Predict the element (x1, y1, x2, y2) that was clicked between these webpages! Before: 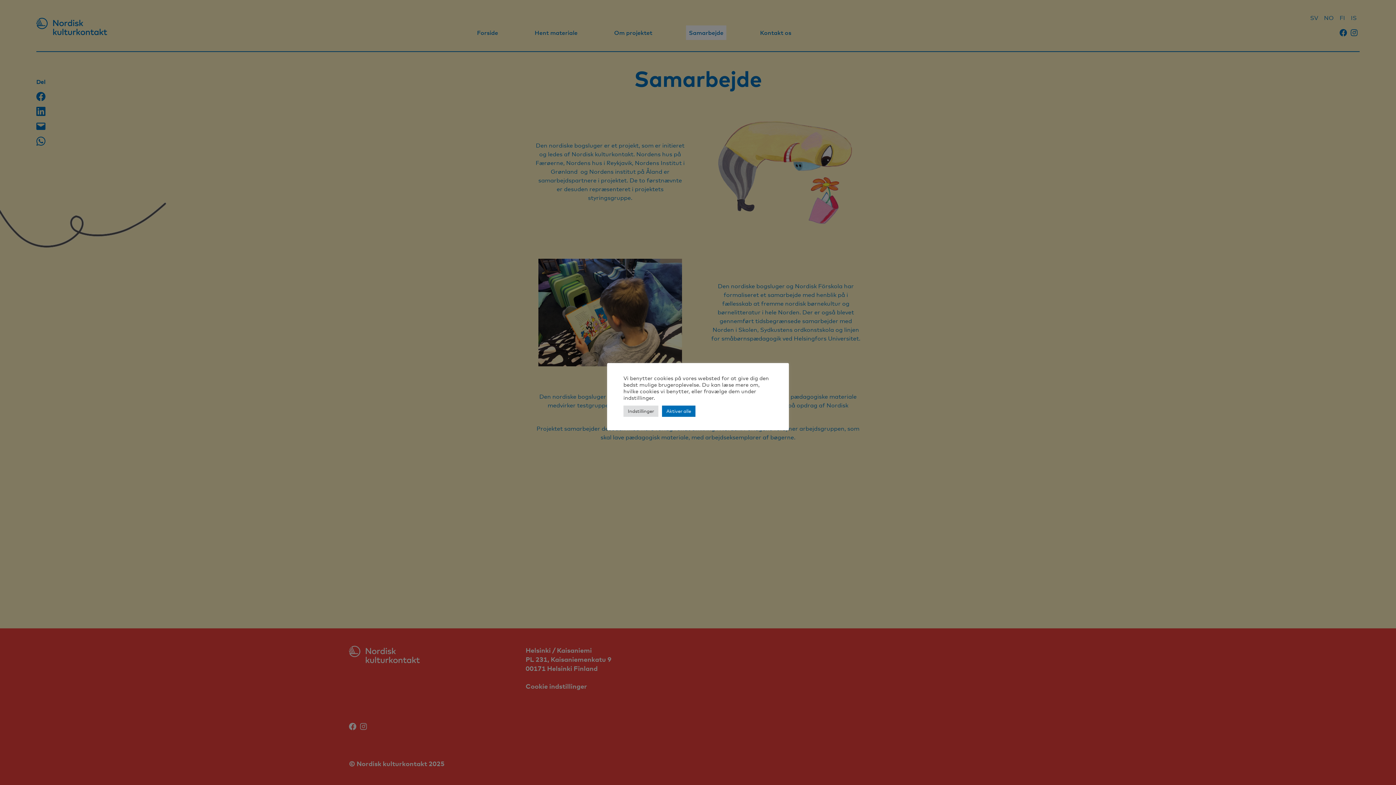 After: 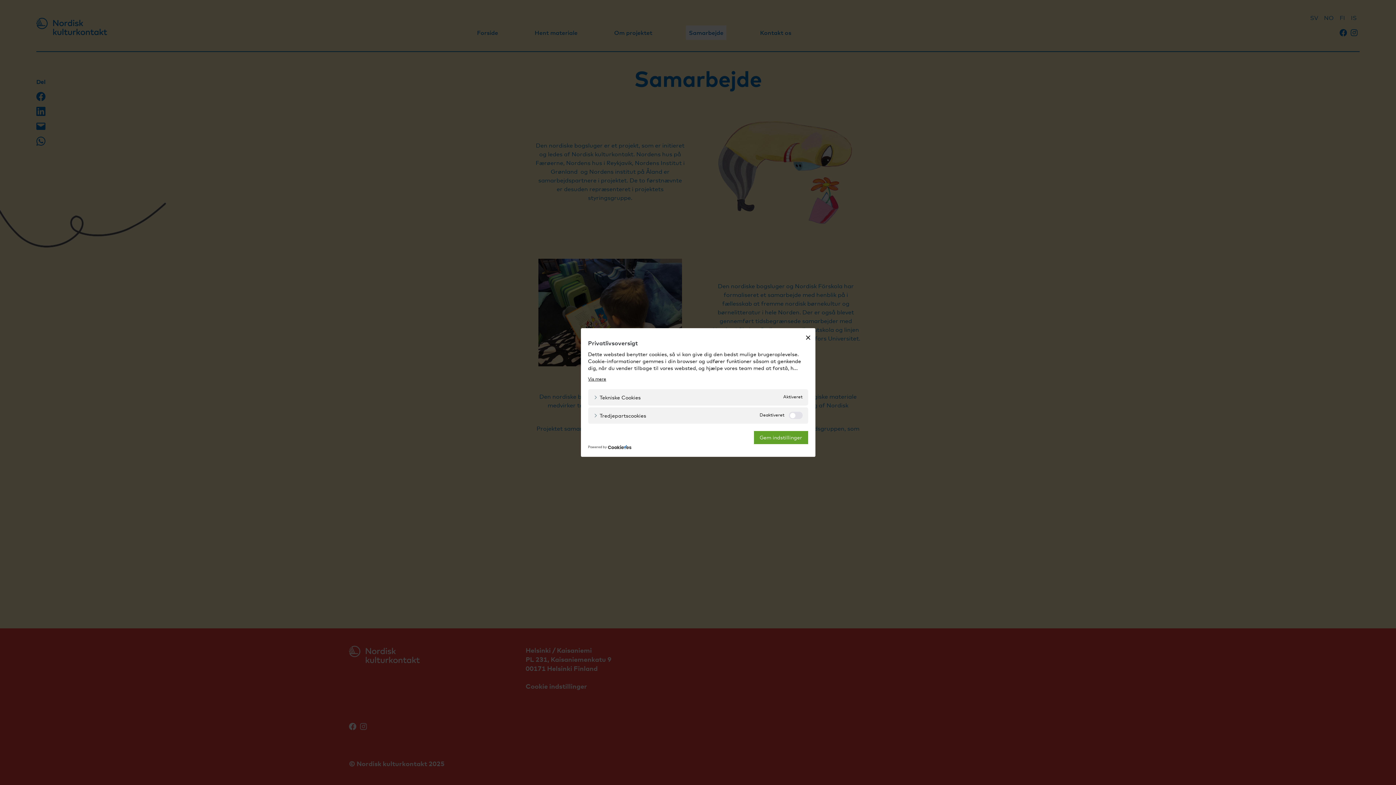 Action: label: Indstillinger bbox: (623, 405, 658, 416)